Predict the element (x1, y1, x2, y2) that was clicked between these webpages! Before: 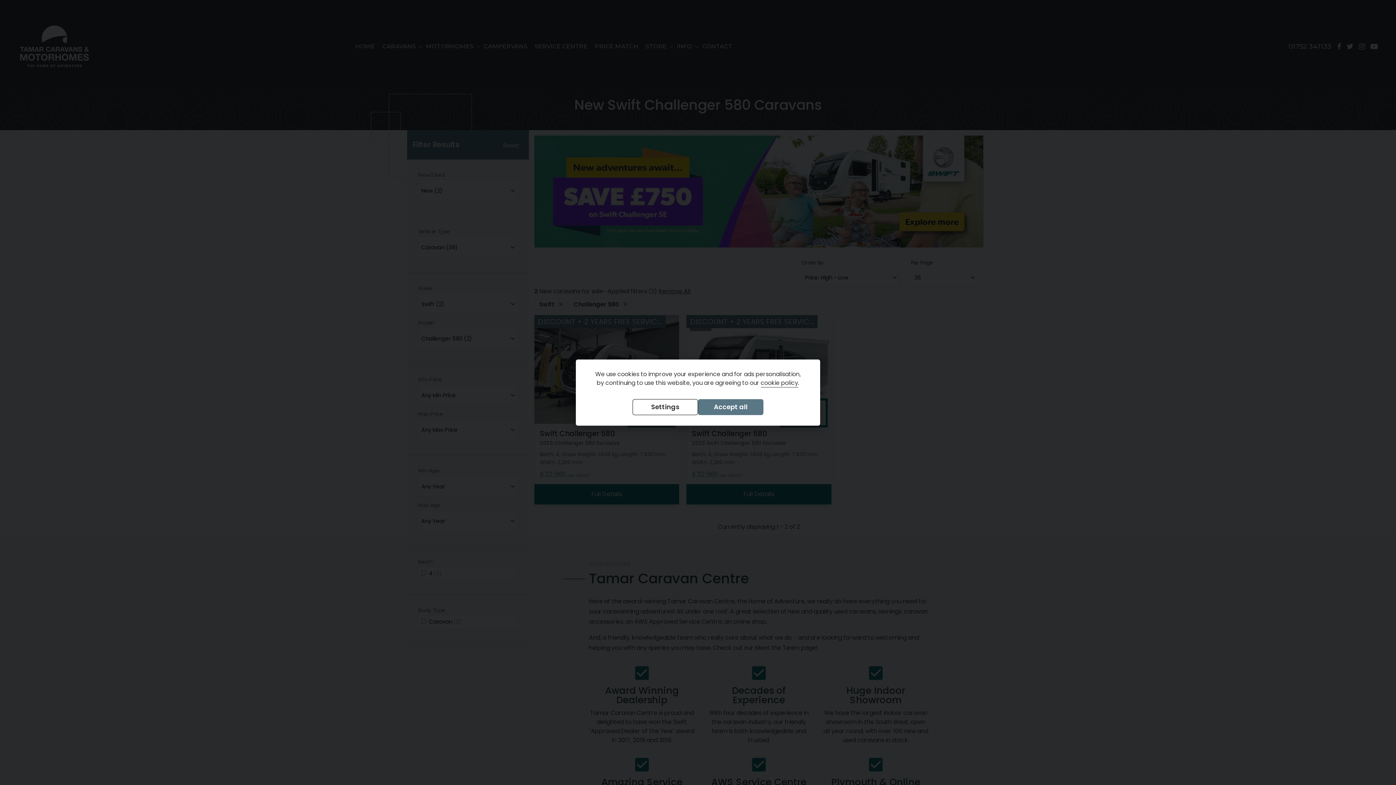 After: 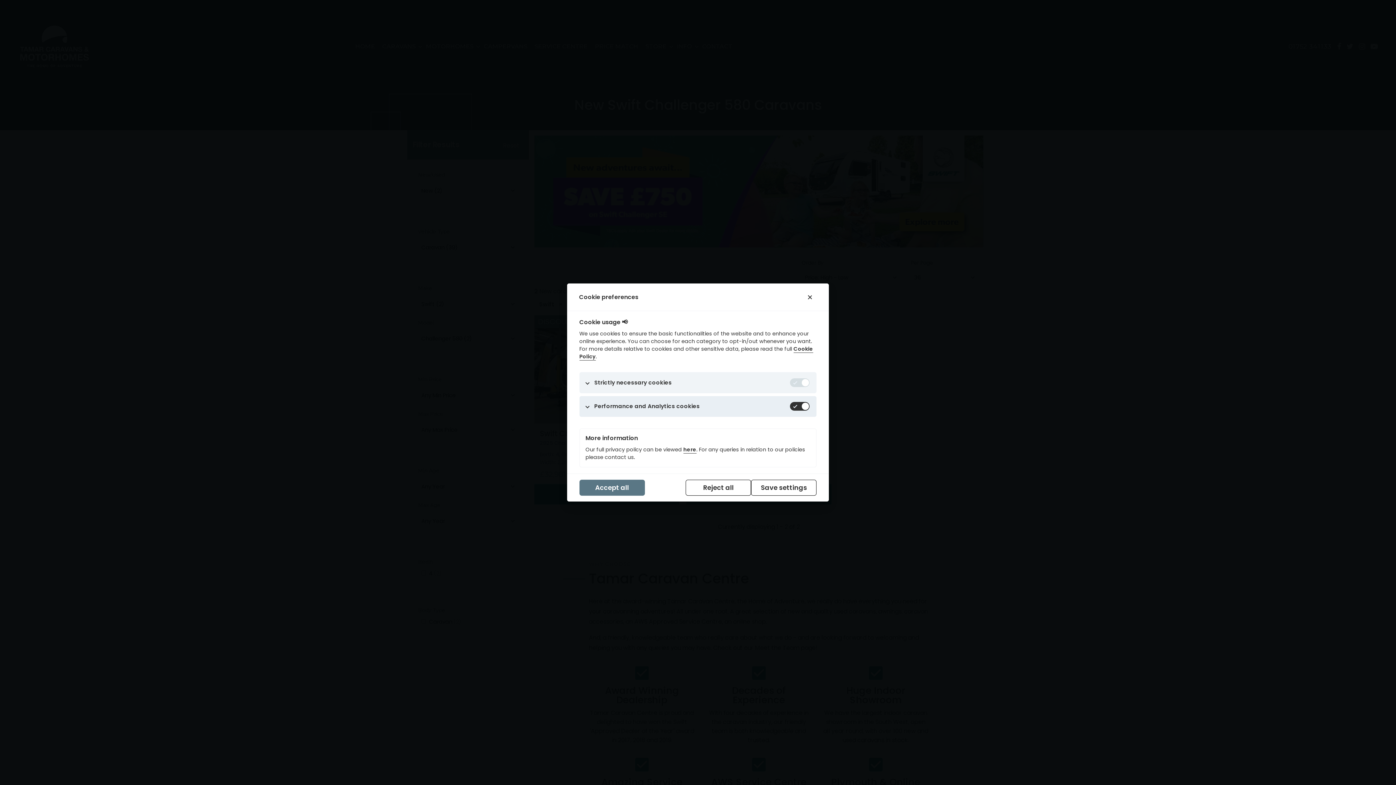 Action: bbox: (632, 399, 698, 415) label: Settings